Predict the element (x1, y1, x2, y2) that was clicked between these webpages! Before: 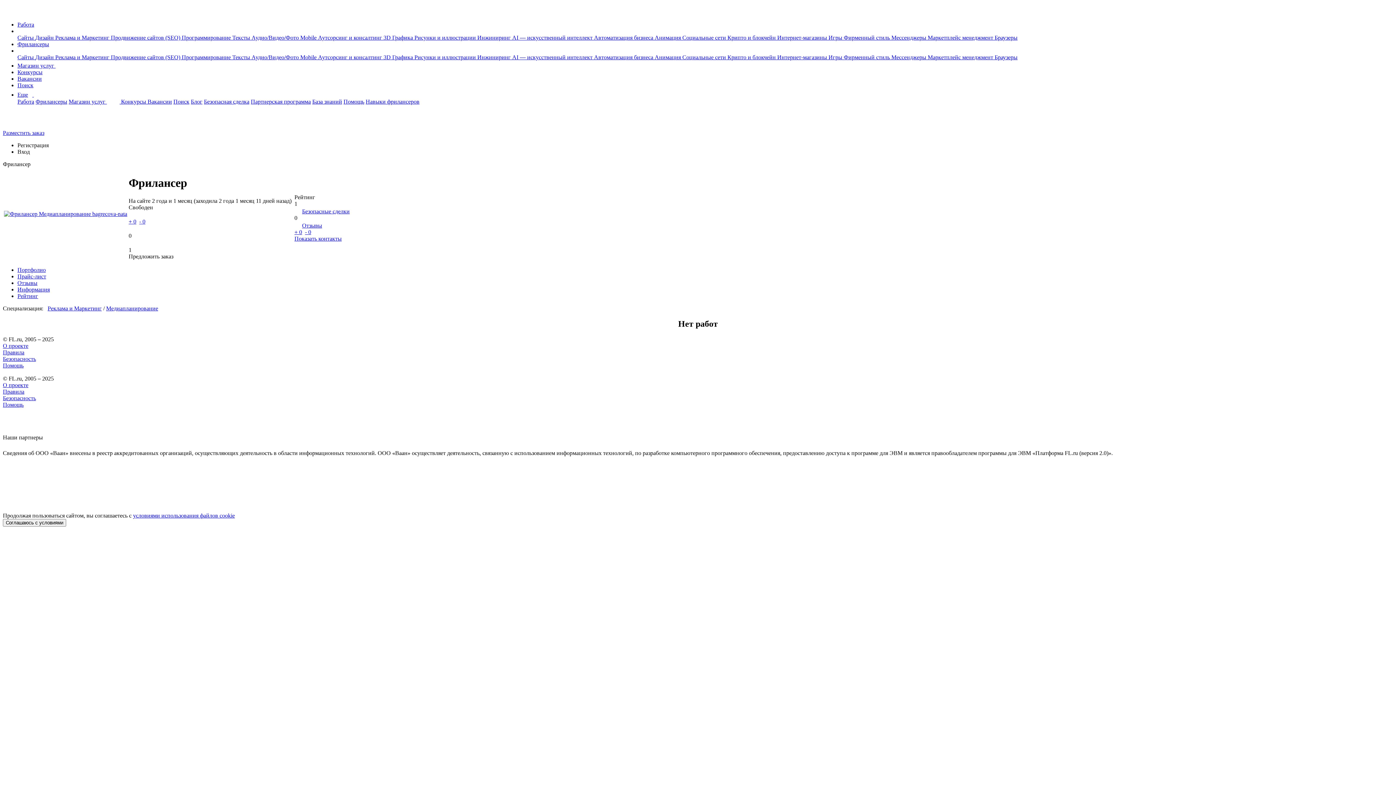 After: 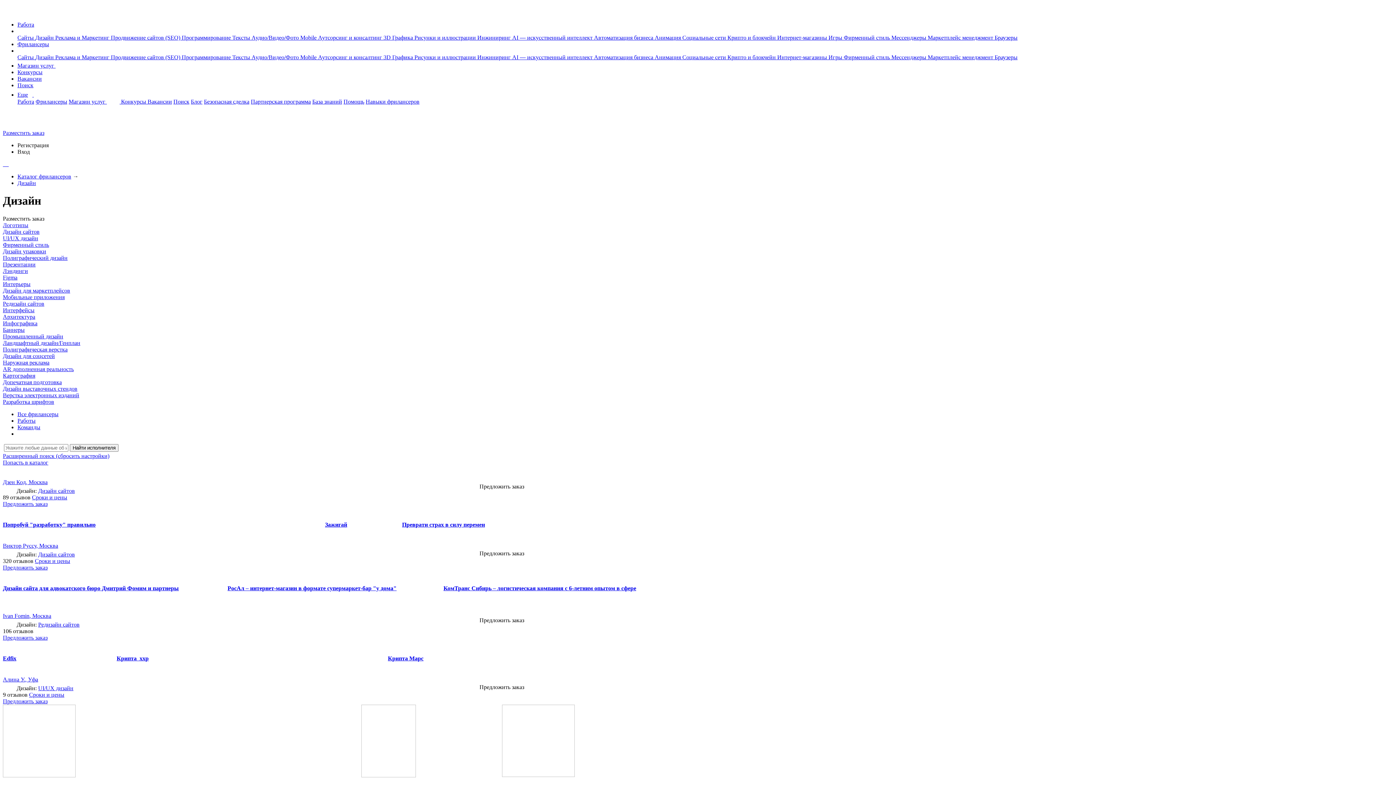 Action: bbox: (35, 54, 55, 60) label: Дизайн 